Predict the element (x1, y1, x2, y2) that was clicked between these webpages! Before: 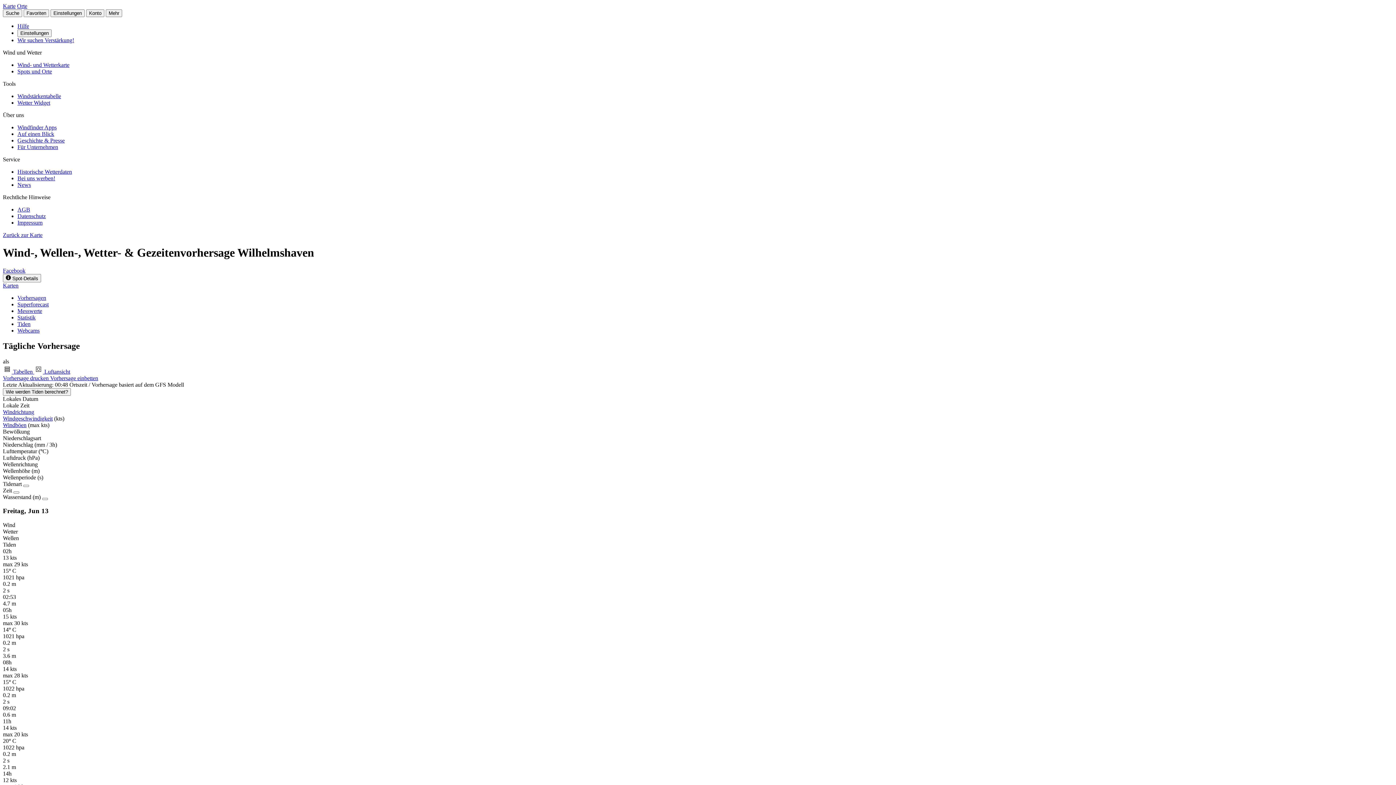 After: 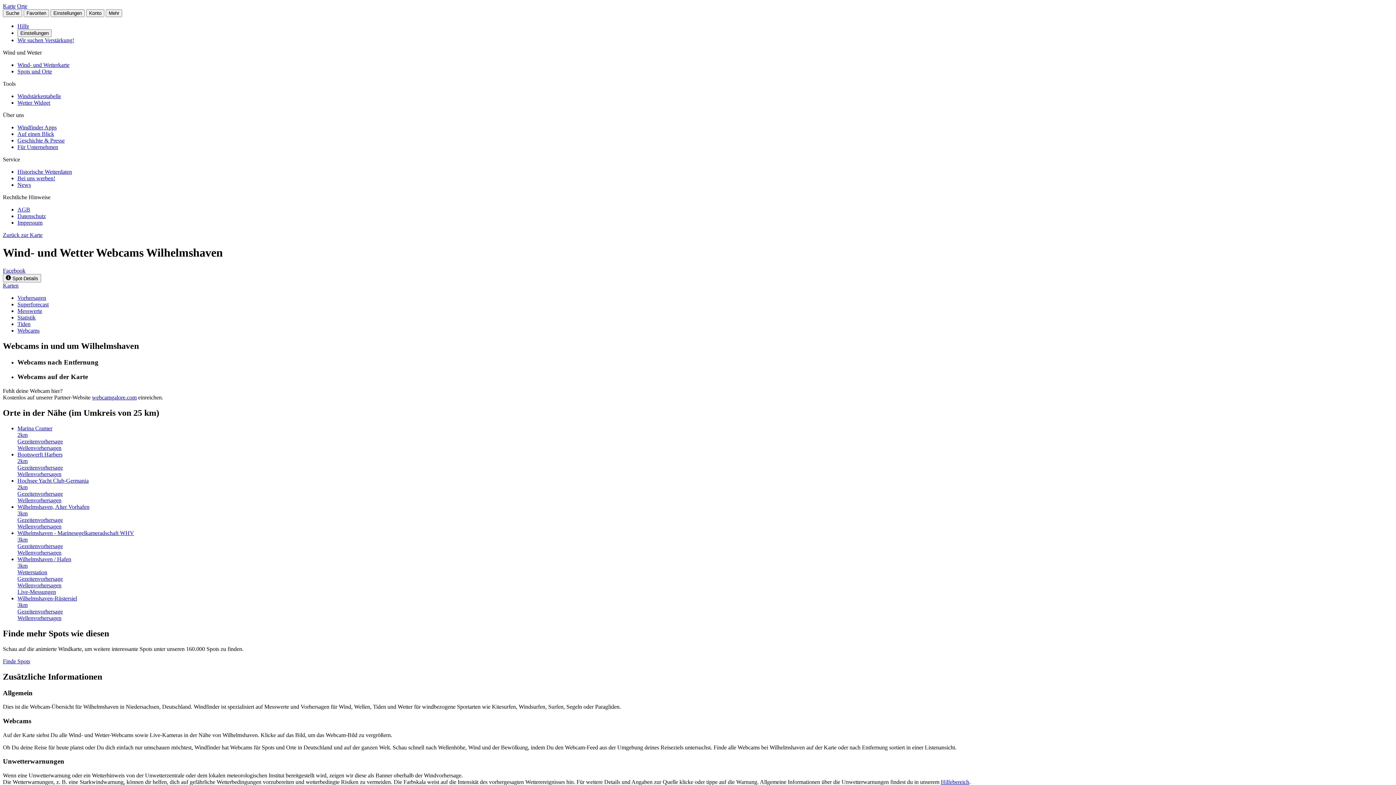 Action: bbox: (17, 327, 39, 333) label: Webcams